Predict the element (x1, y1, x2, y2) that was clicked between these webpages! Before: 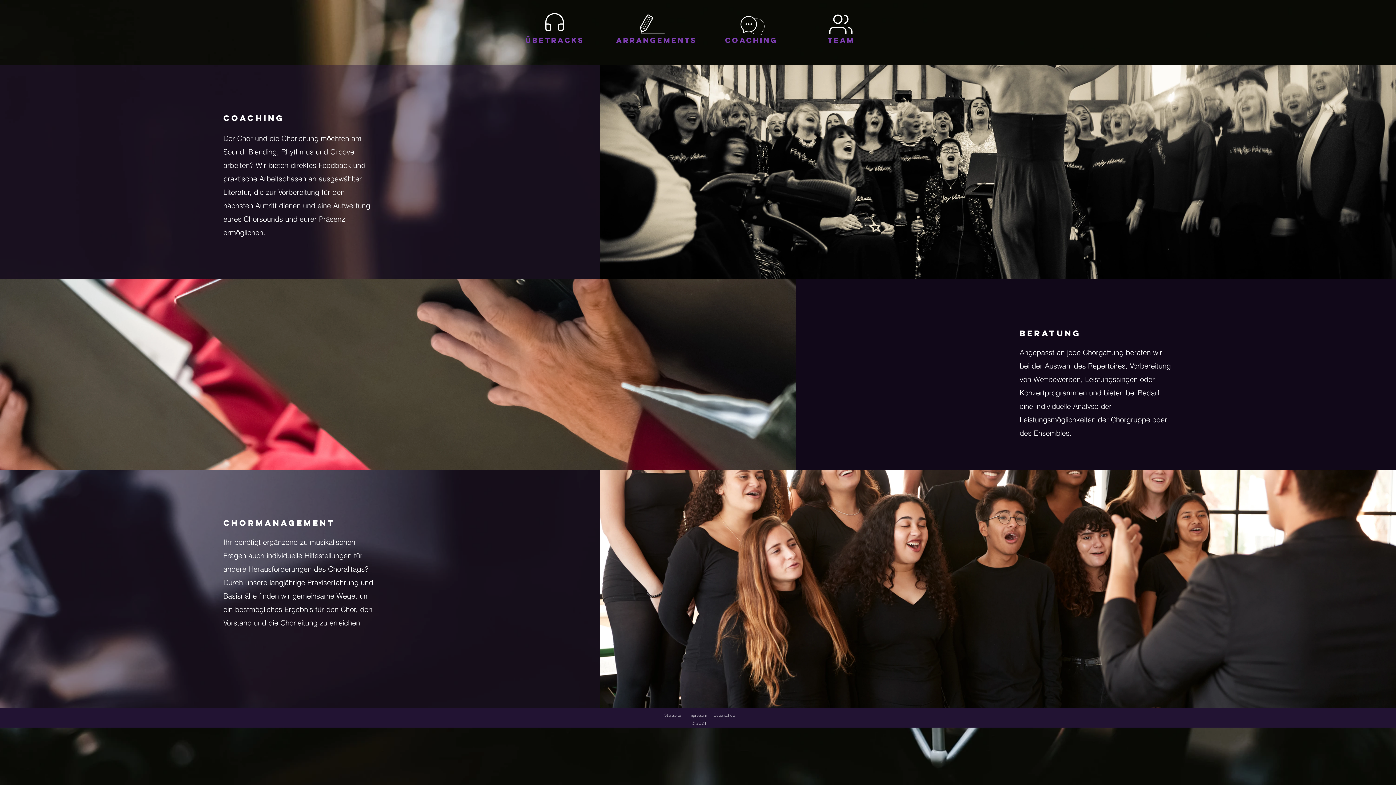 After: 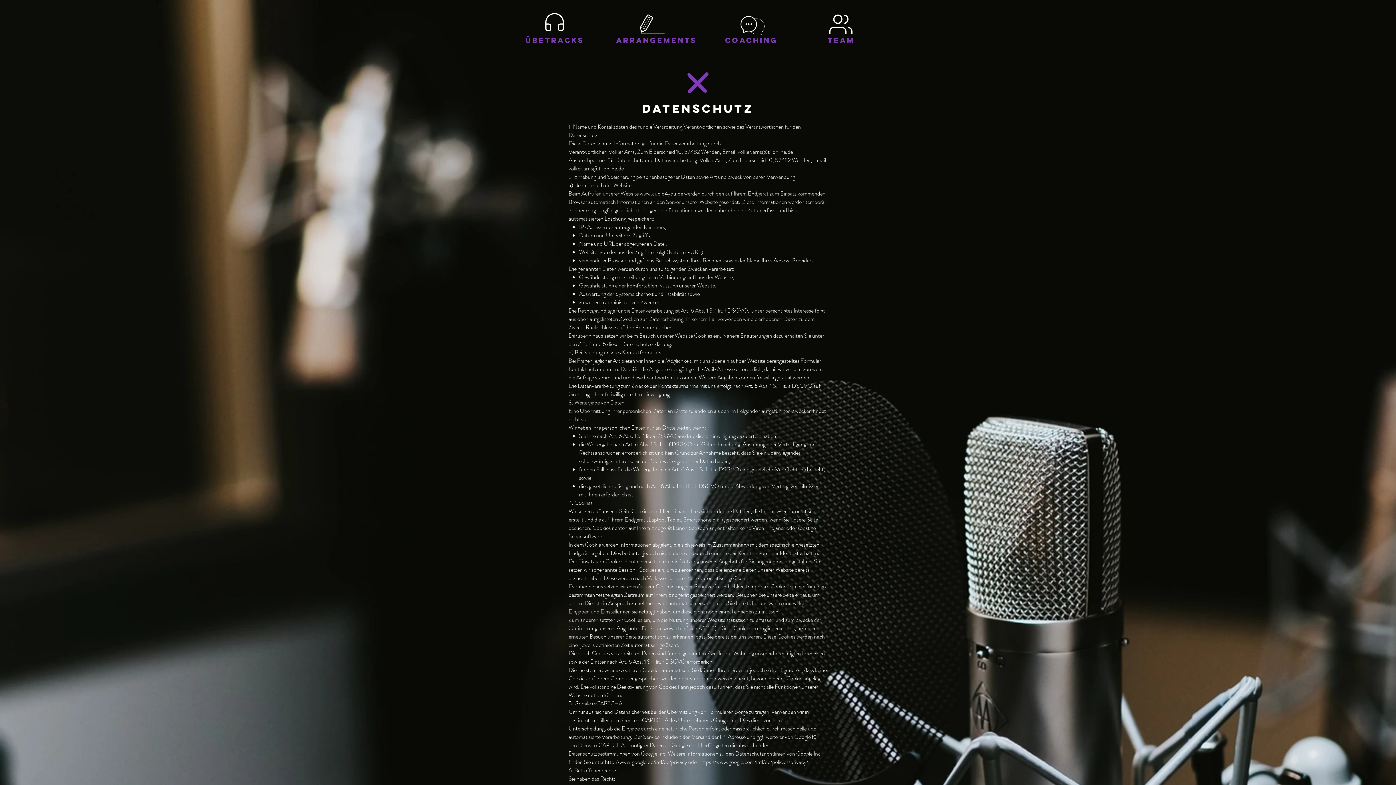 Action: bbox: (713, 712, 735, 718) label: Datenschutz